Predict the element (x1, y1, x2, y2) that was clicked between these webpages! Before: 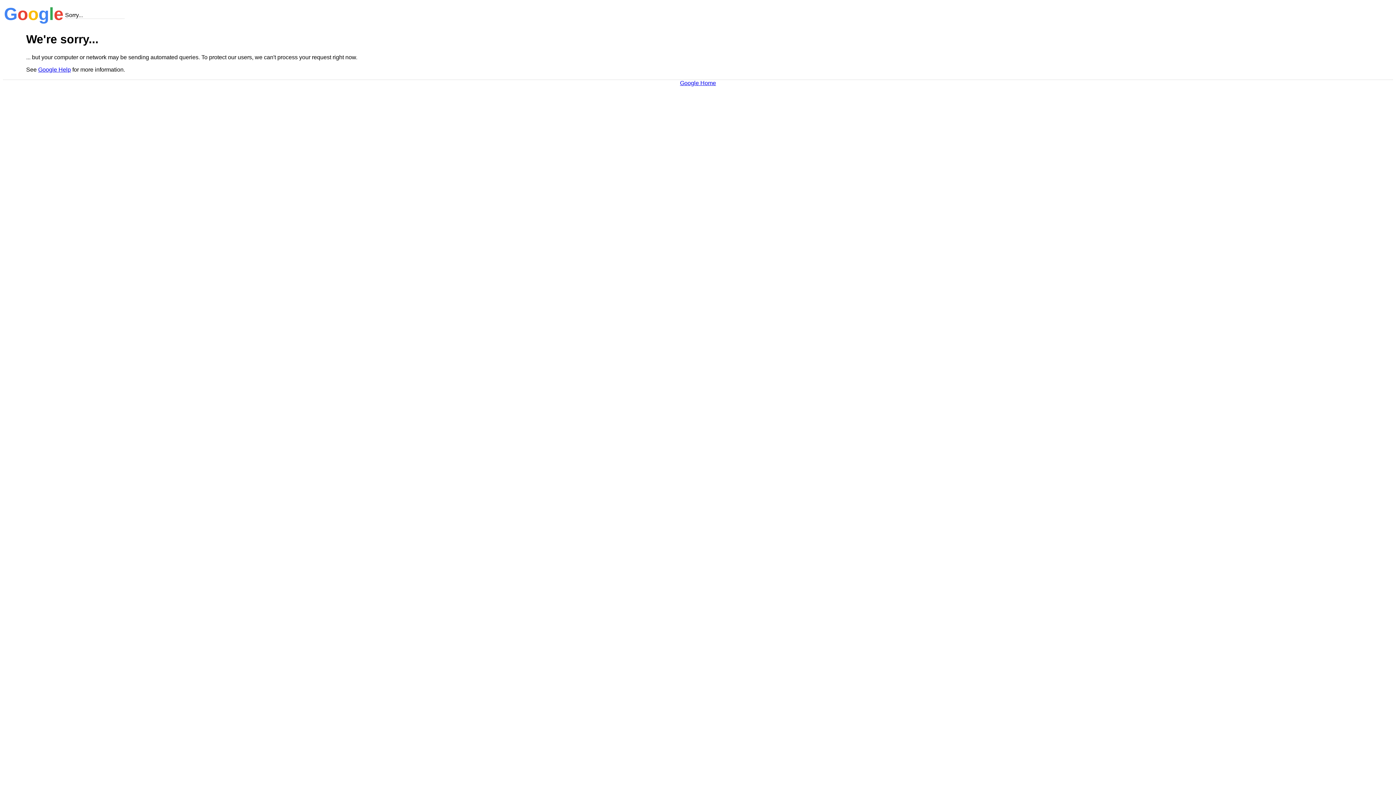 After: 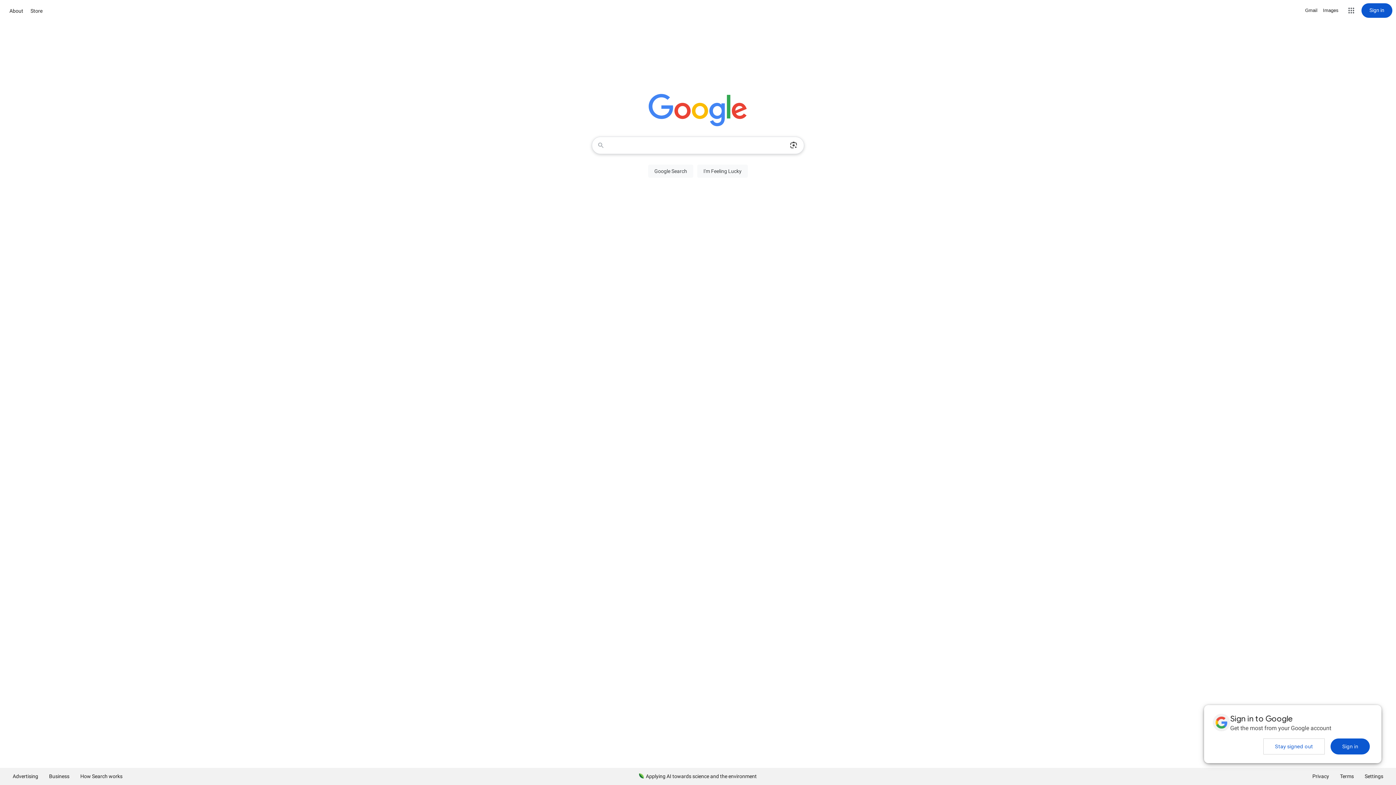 Action: bbox: (680, 79, 716, 86) label: Google Home